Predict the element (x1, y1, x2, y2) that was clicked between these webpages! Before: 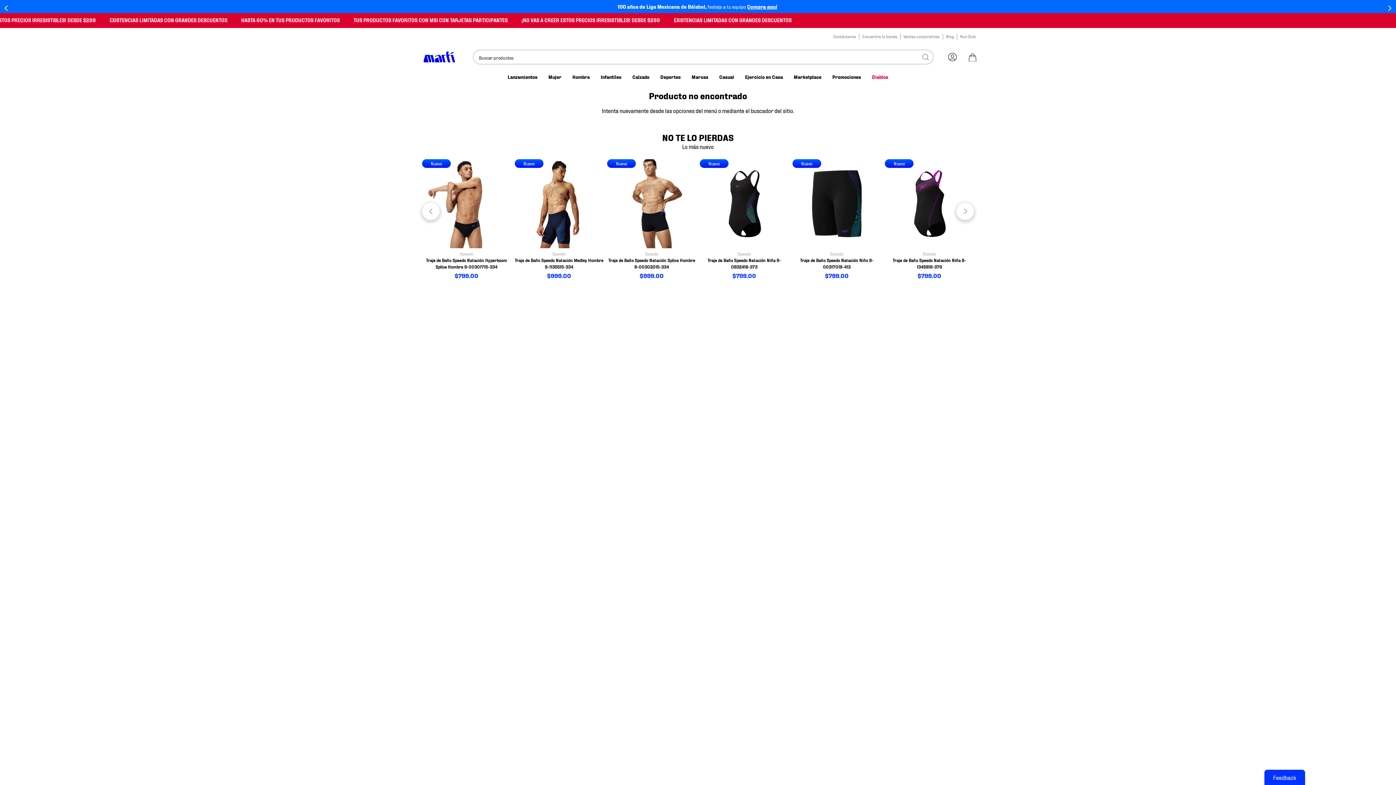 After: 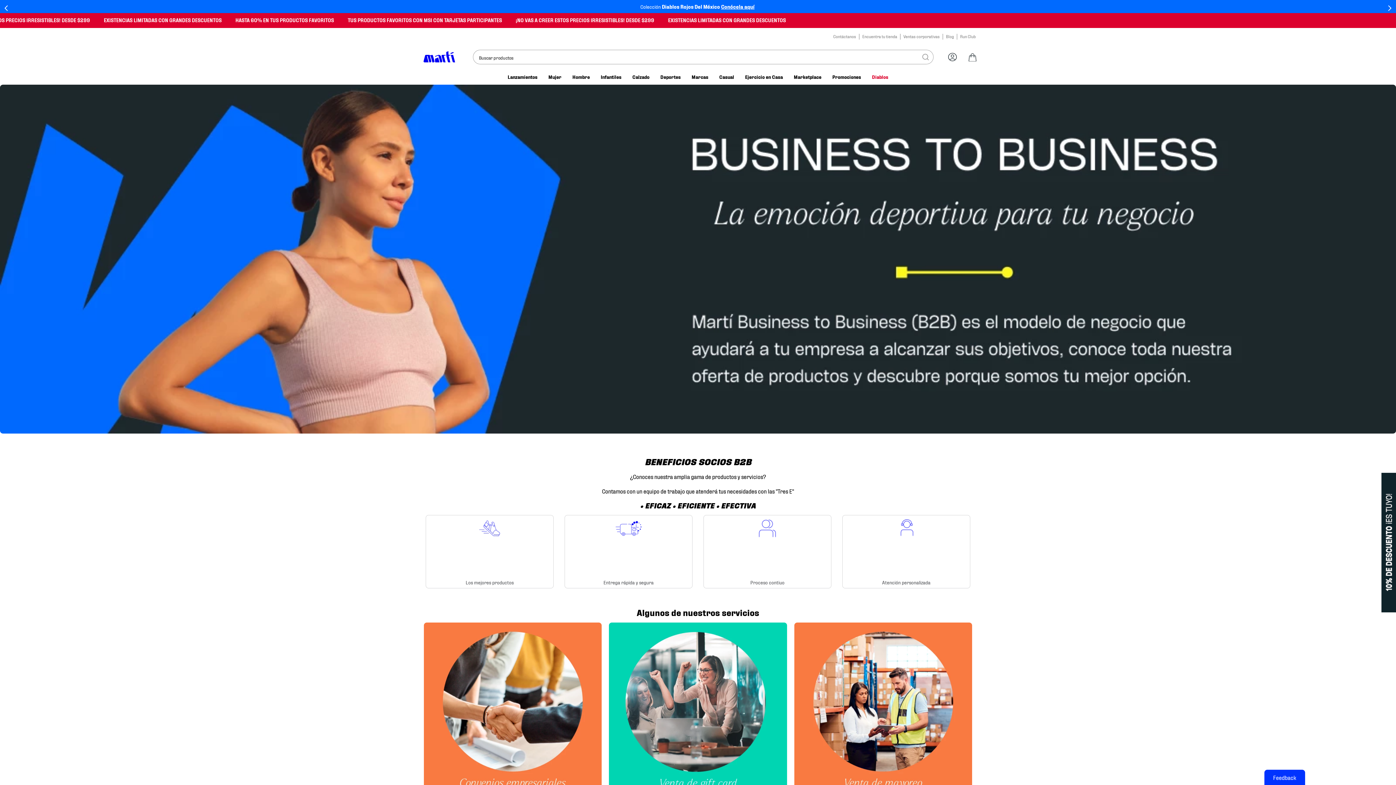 Action: label: Ventas corporativas bbox: (903, 33, 940, 39)